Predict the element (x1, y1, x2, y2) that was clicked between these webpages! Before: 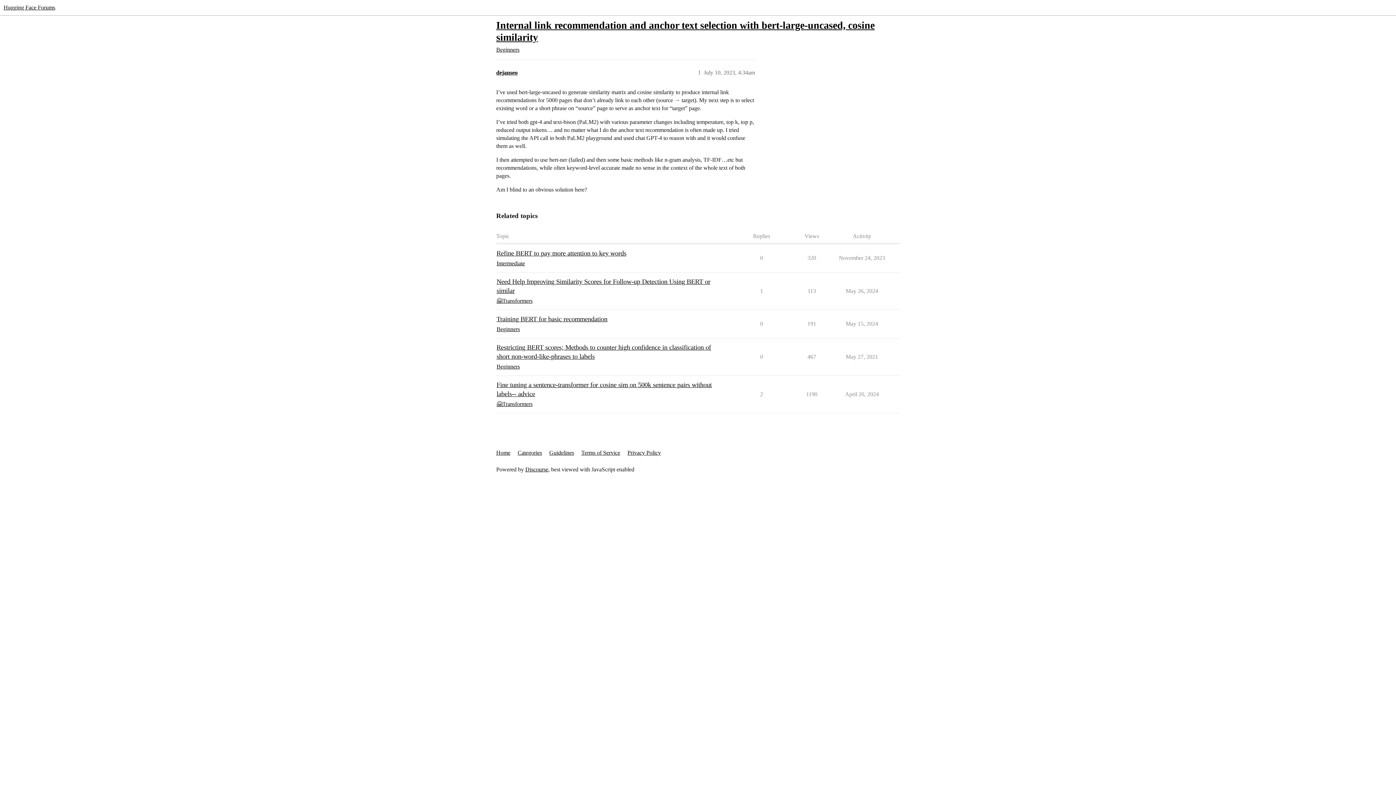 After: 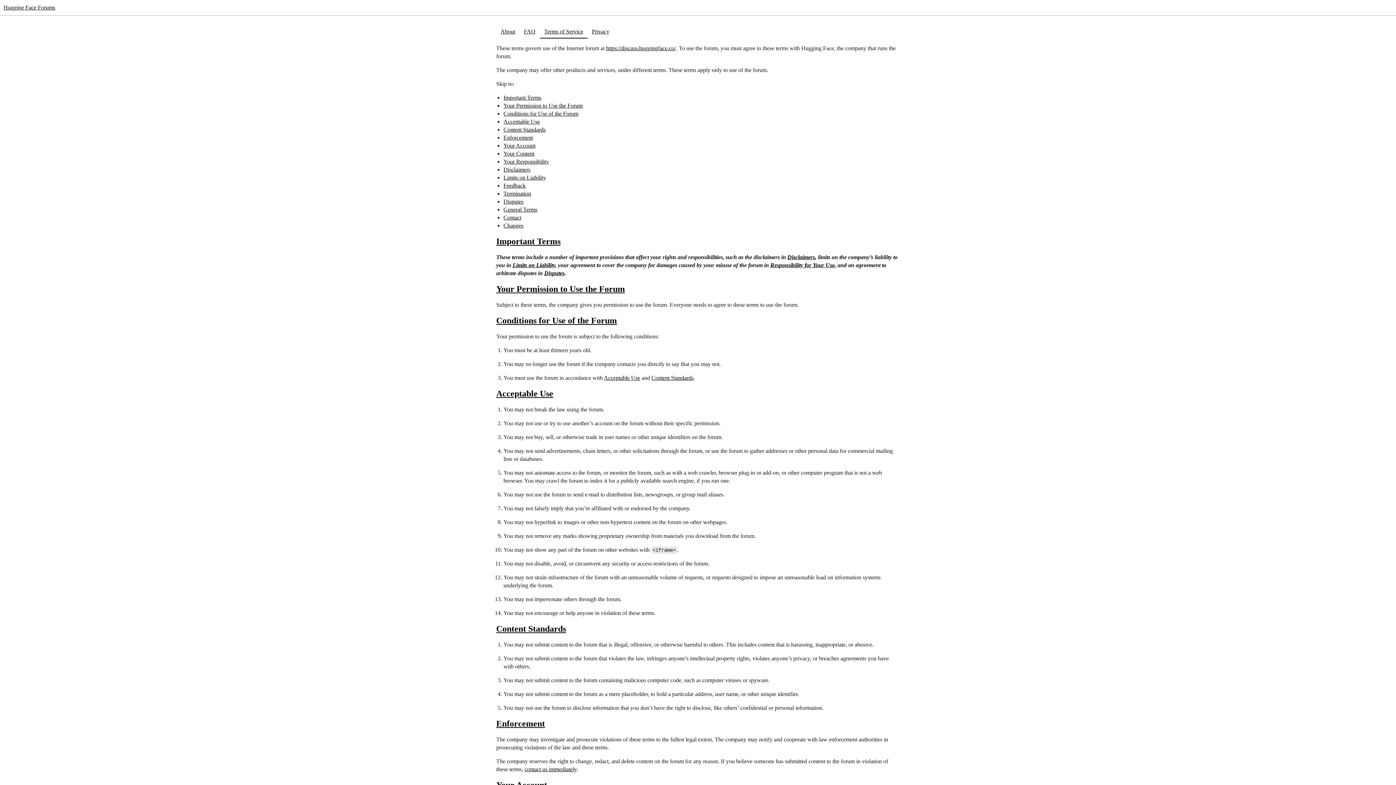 Action: bbox: (581, 446, 626, 460) label: Terms of Service